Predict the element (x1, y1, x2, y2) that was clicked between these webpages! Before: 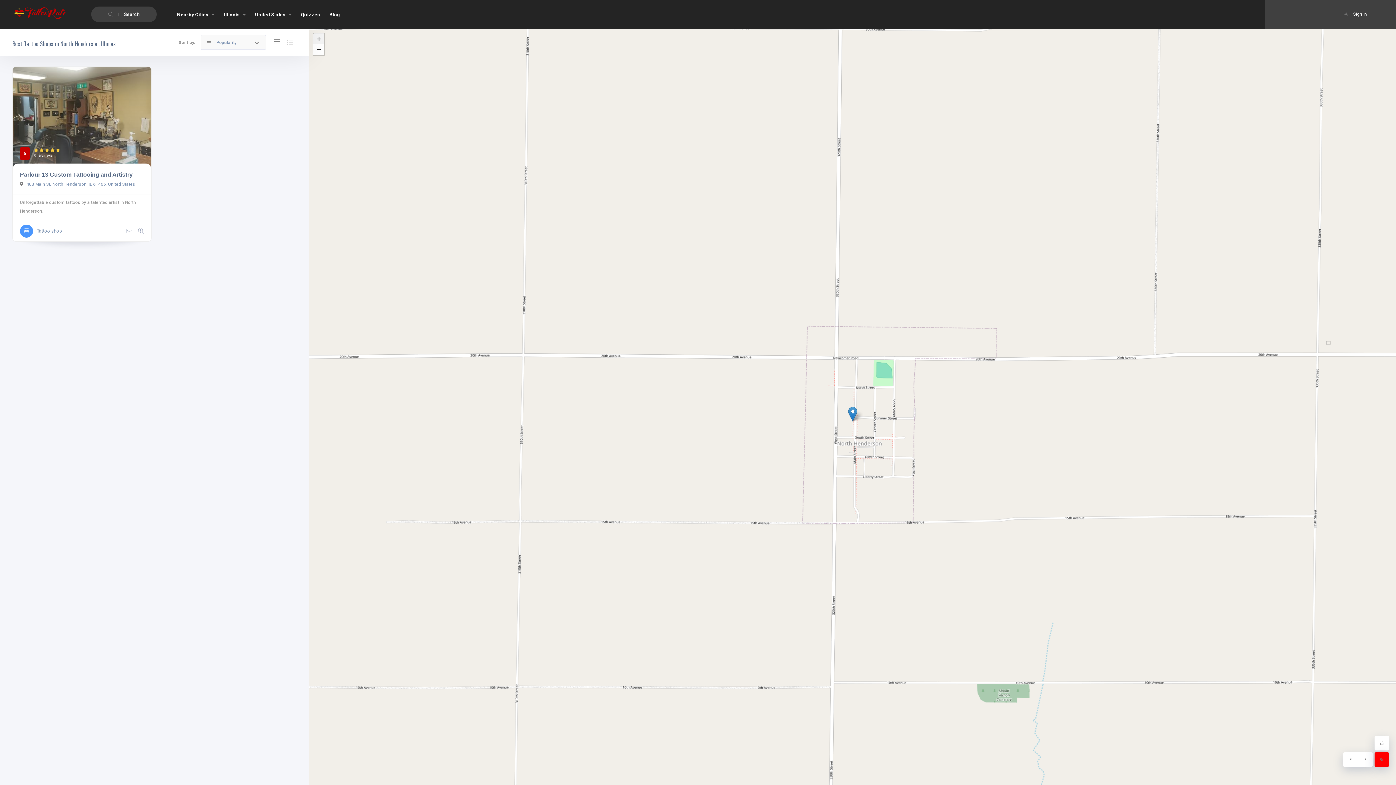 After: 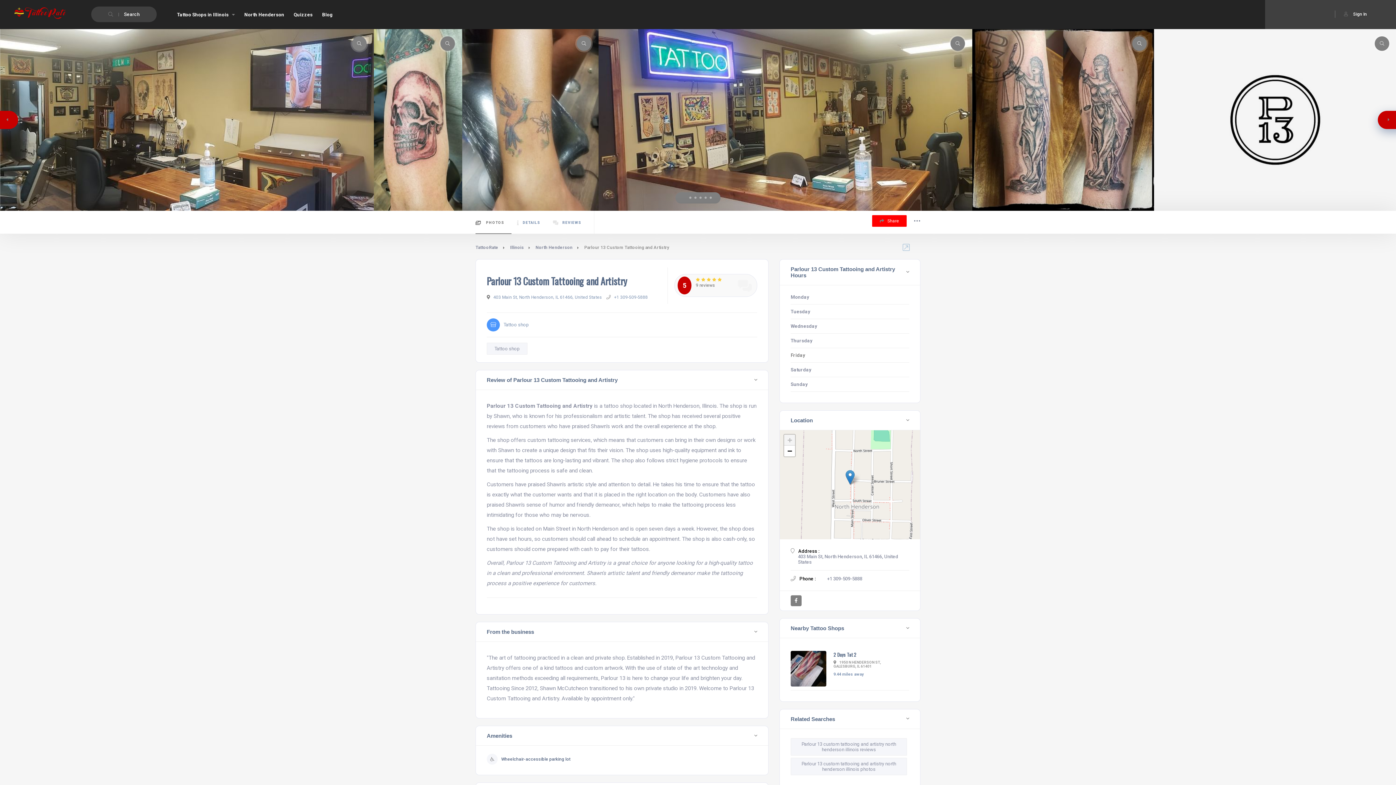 Action: bbox: (12, 66, 151, 170)